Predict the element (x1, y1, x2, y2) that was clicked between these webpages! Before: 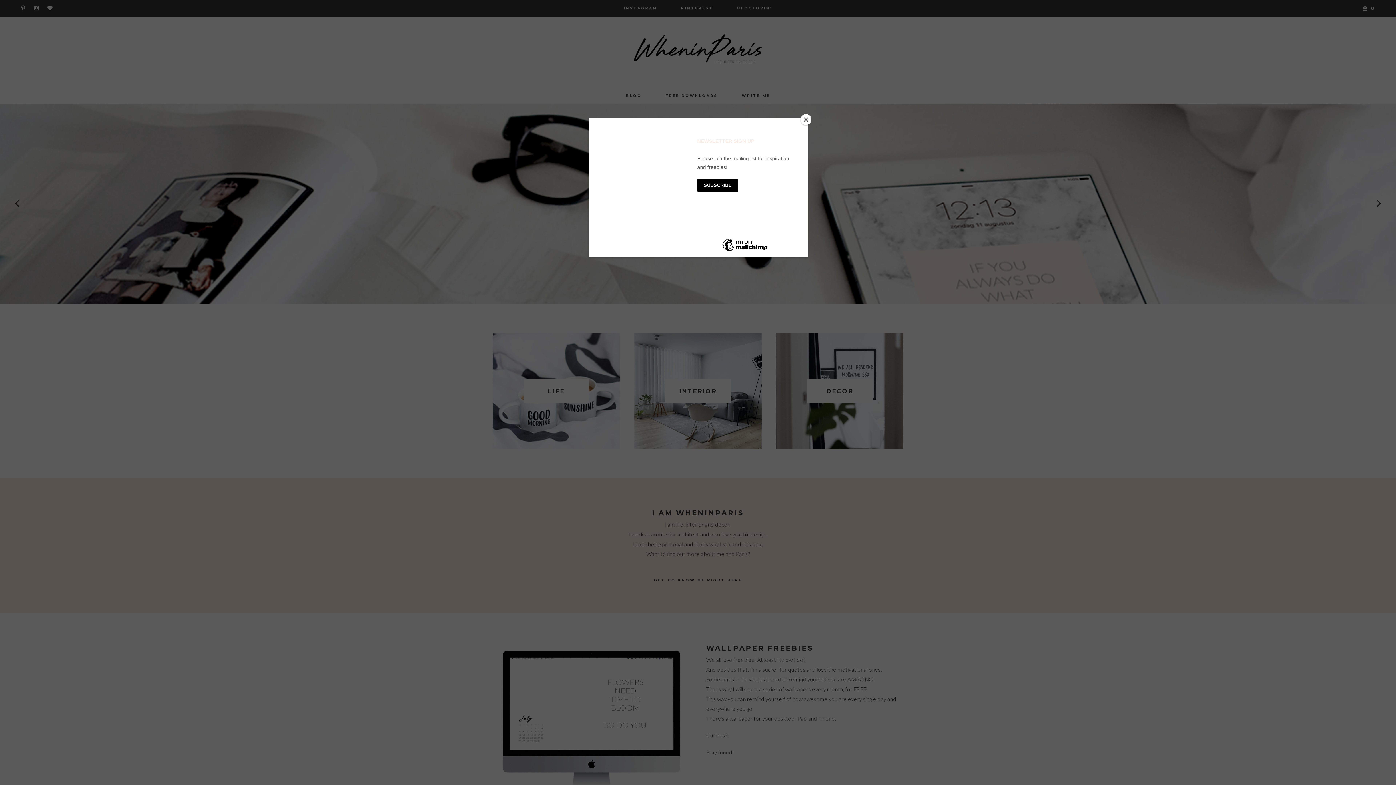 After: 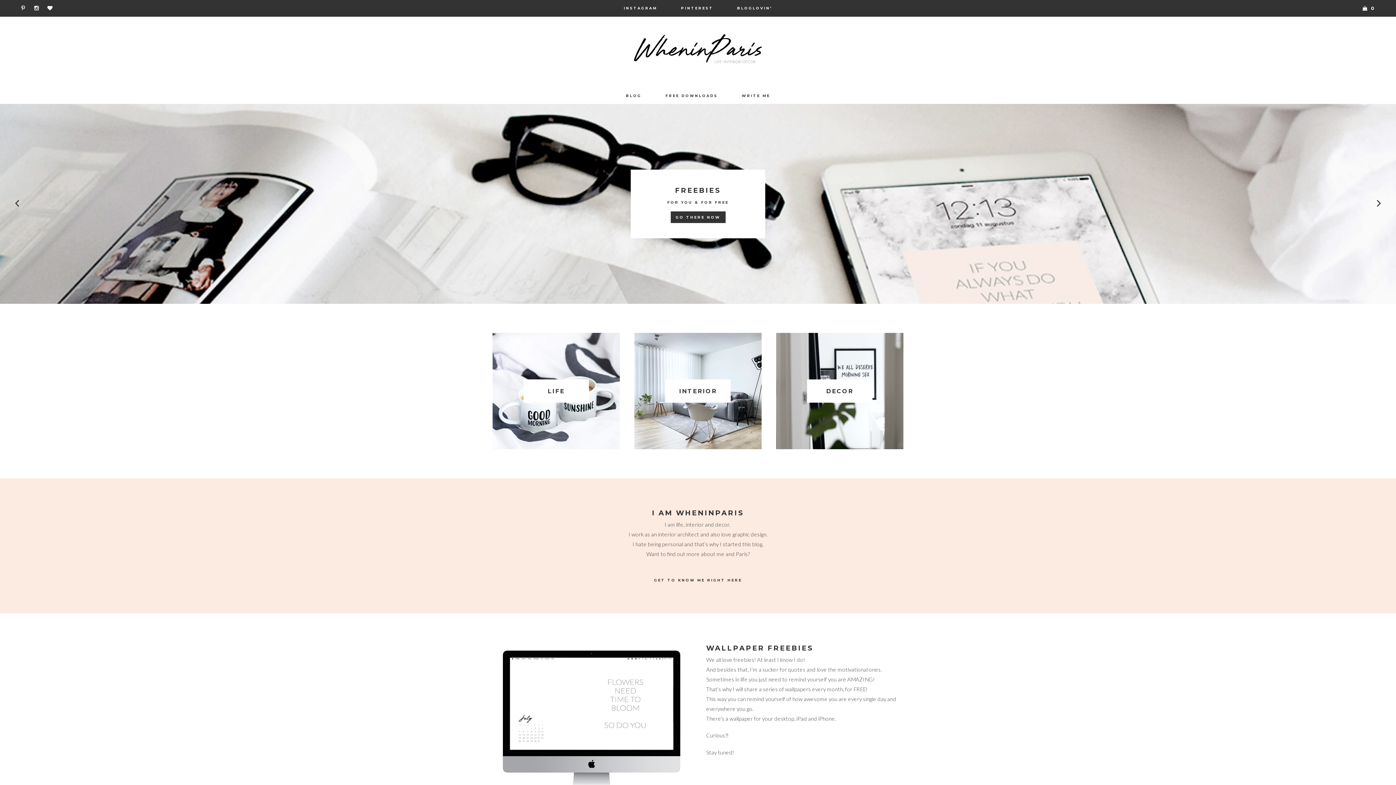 Action: label: Close bbox: (800, 114, 811, 125)